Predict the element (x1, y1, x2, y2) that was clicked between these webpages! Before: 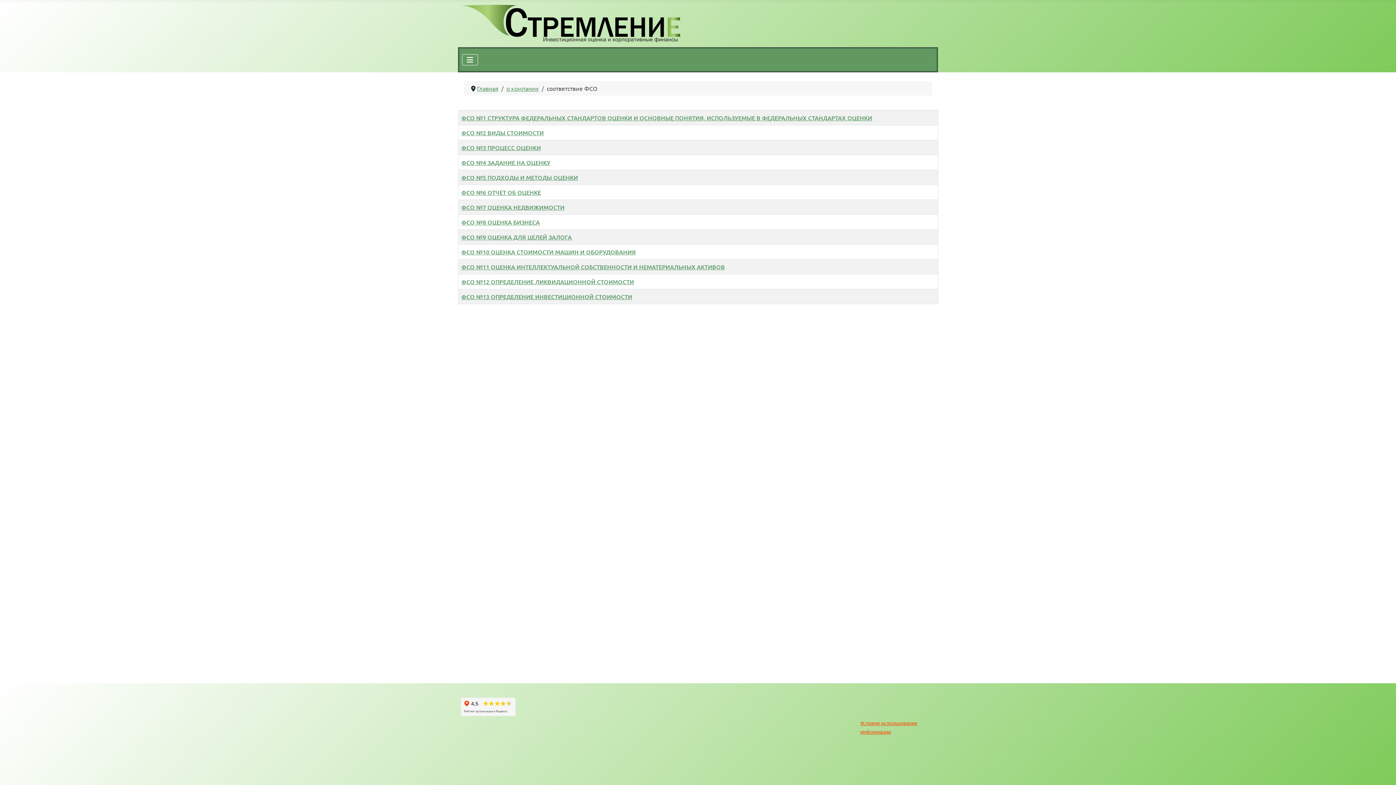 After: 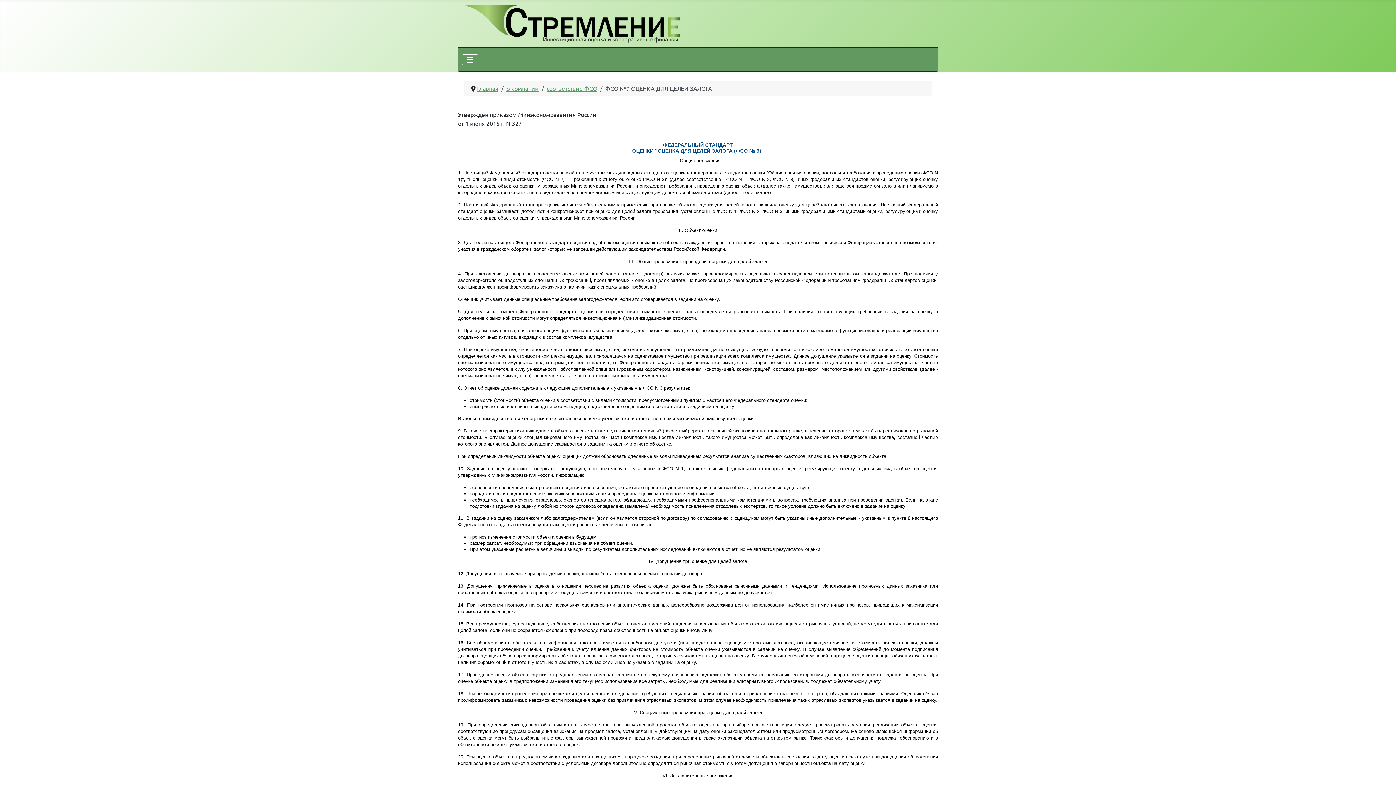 Action: label: ФСО №9 ОЦЕНКА ДЛЯ ЦЕЛЕЙ ЗАЛОГА bbox: (461, 232, 572, 240)